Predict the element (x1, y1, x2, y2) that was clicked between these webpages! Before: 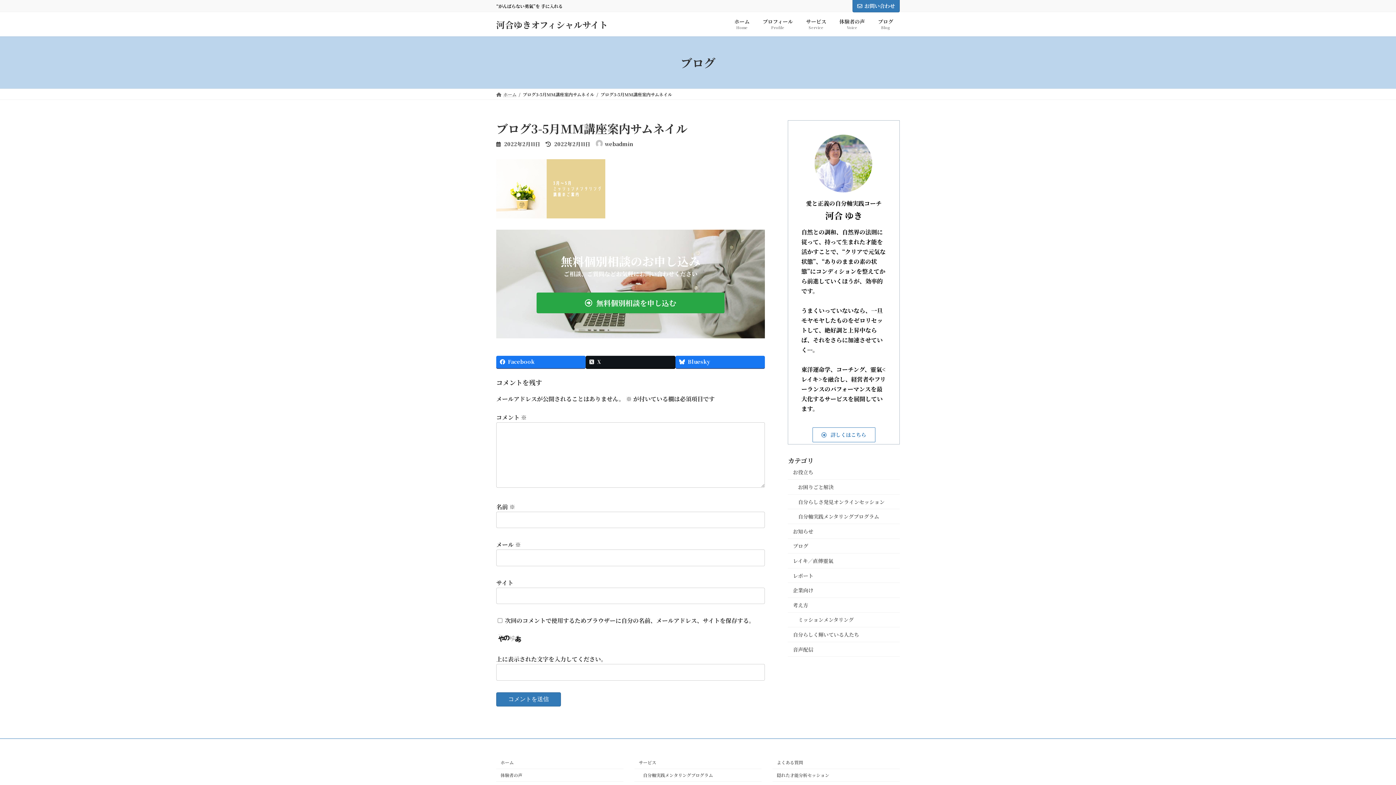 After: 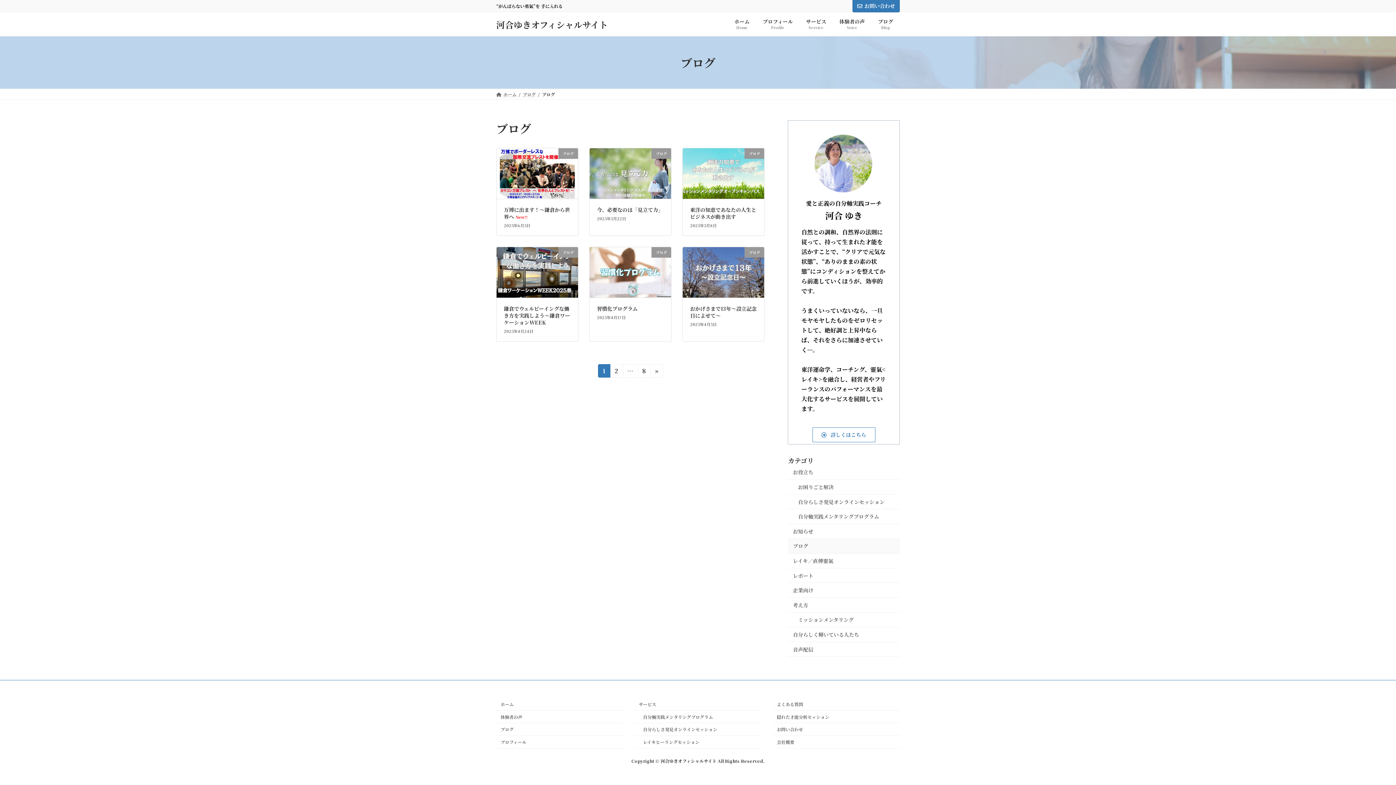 Action: bbox: (788, 539, 900, 553) label: ブログ